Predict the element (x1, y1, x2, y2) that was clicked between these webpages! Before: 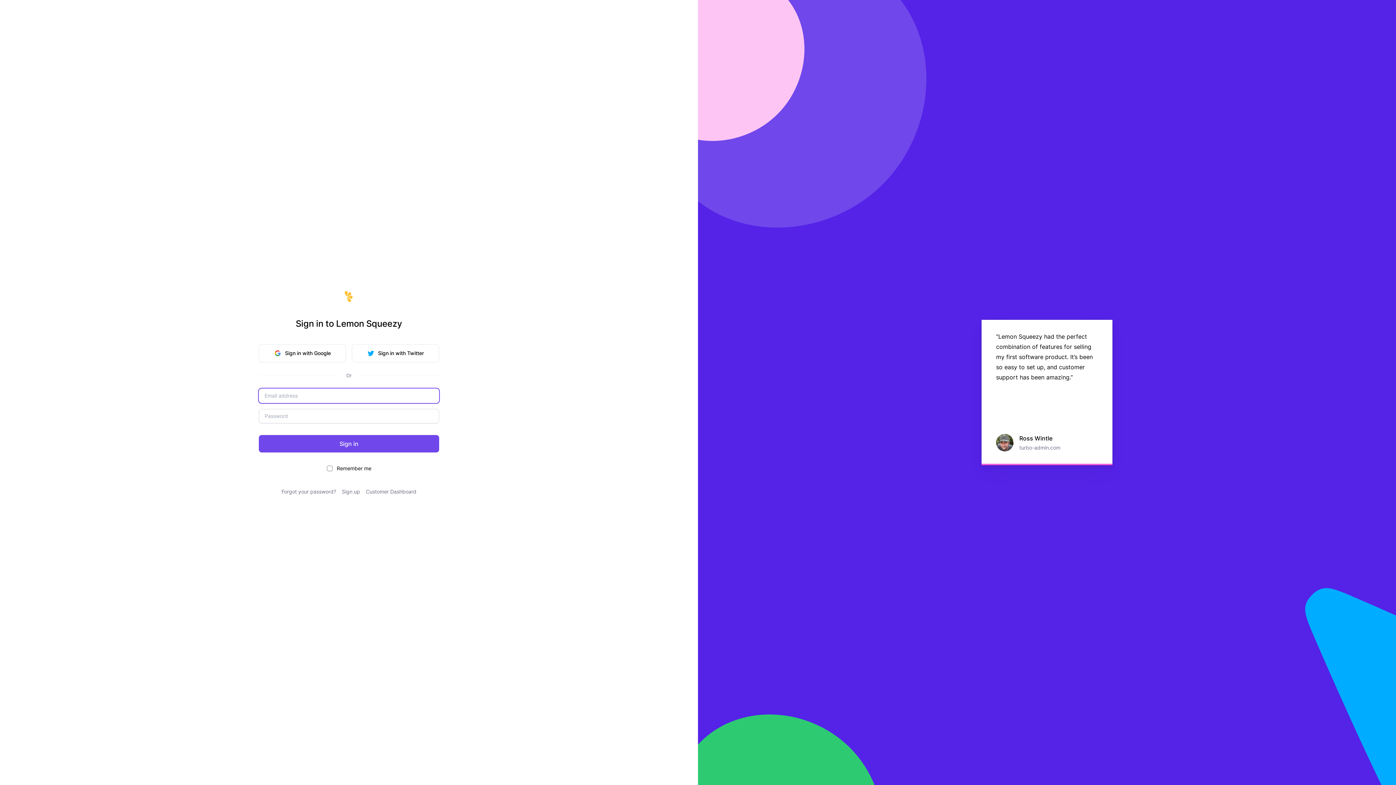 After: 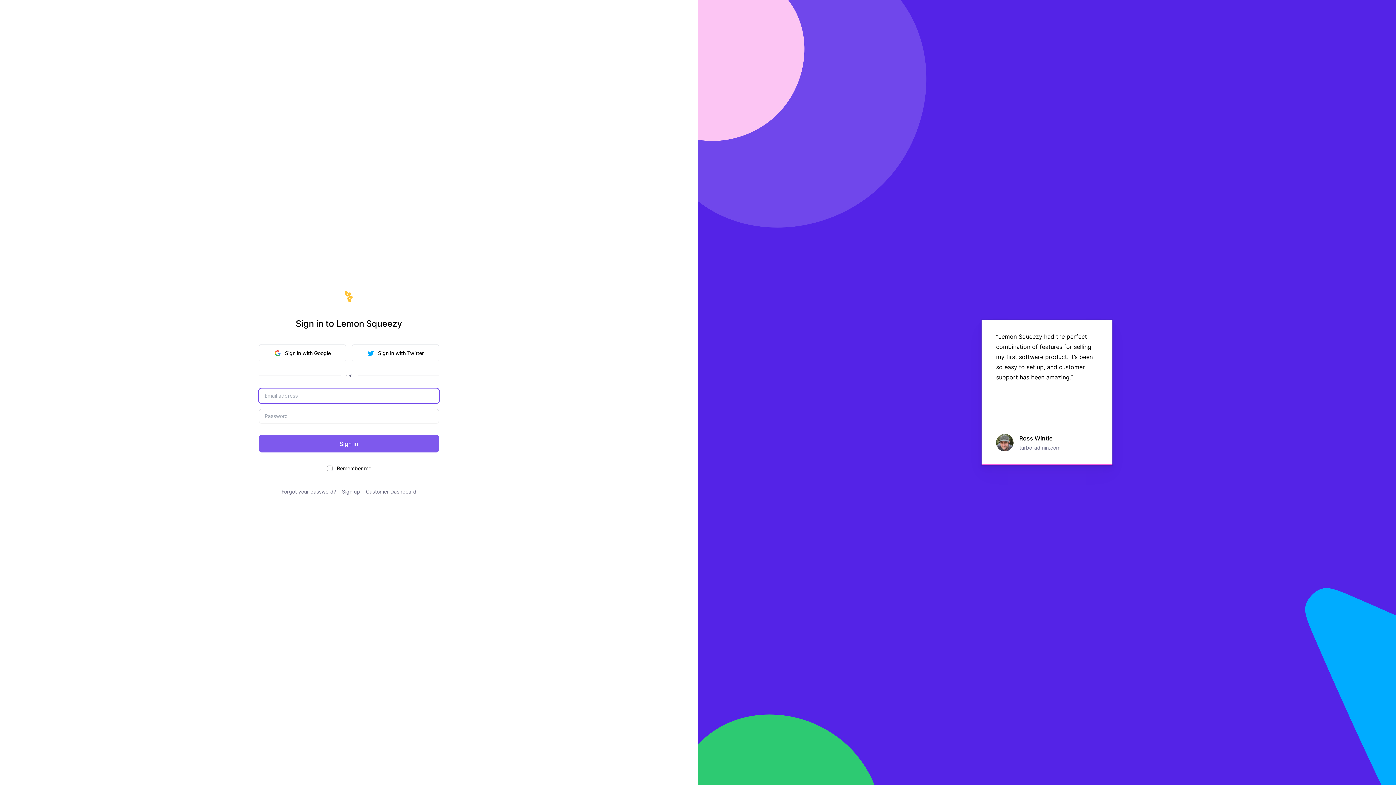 Action: label: Sign in bbox: (258, 435, 439, 452)